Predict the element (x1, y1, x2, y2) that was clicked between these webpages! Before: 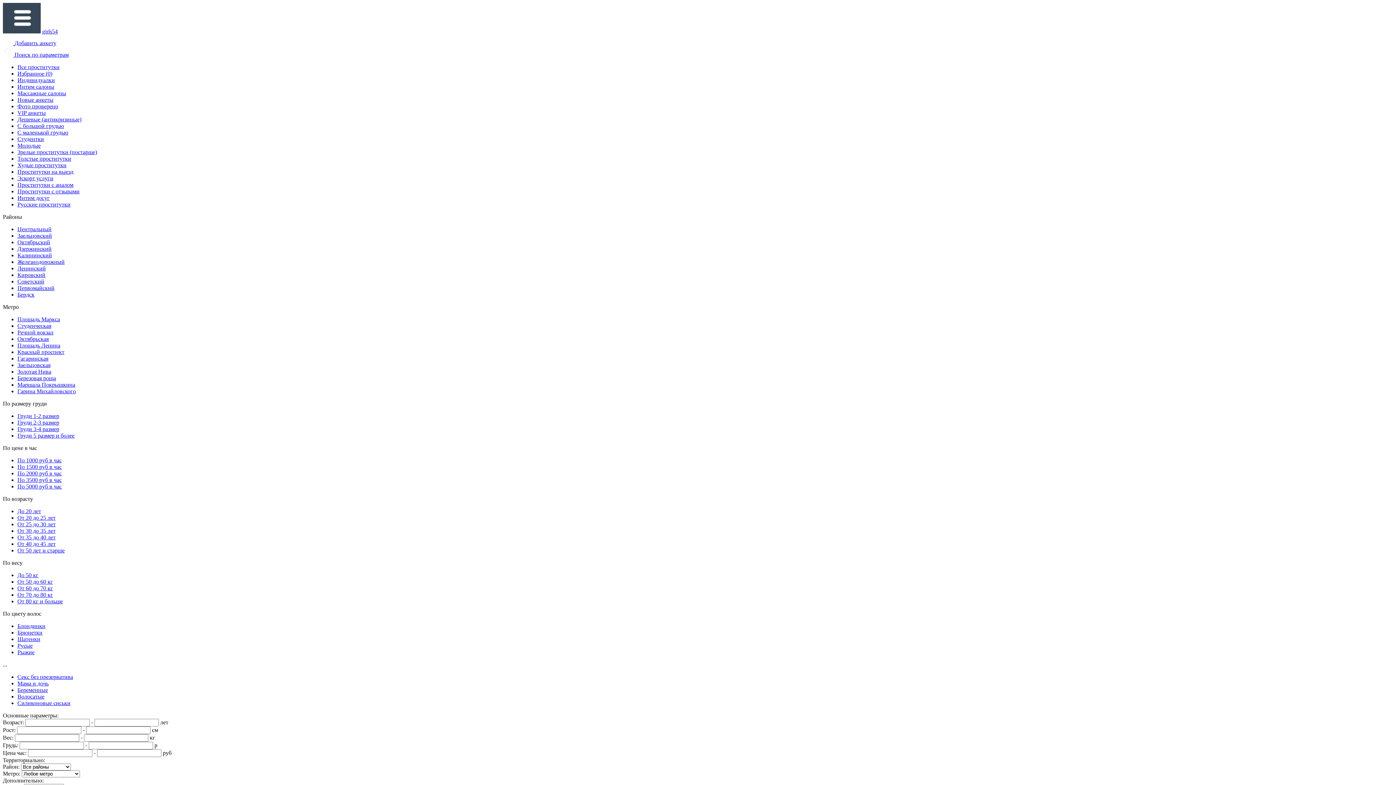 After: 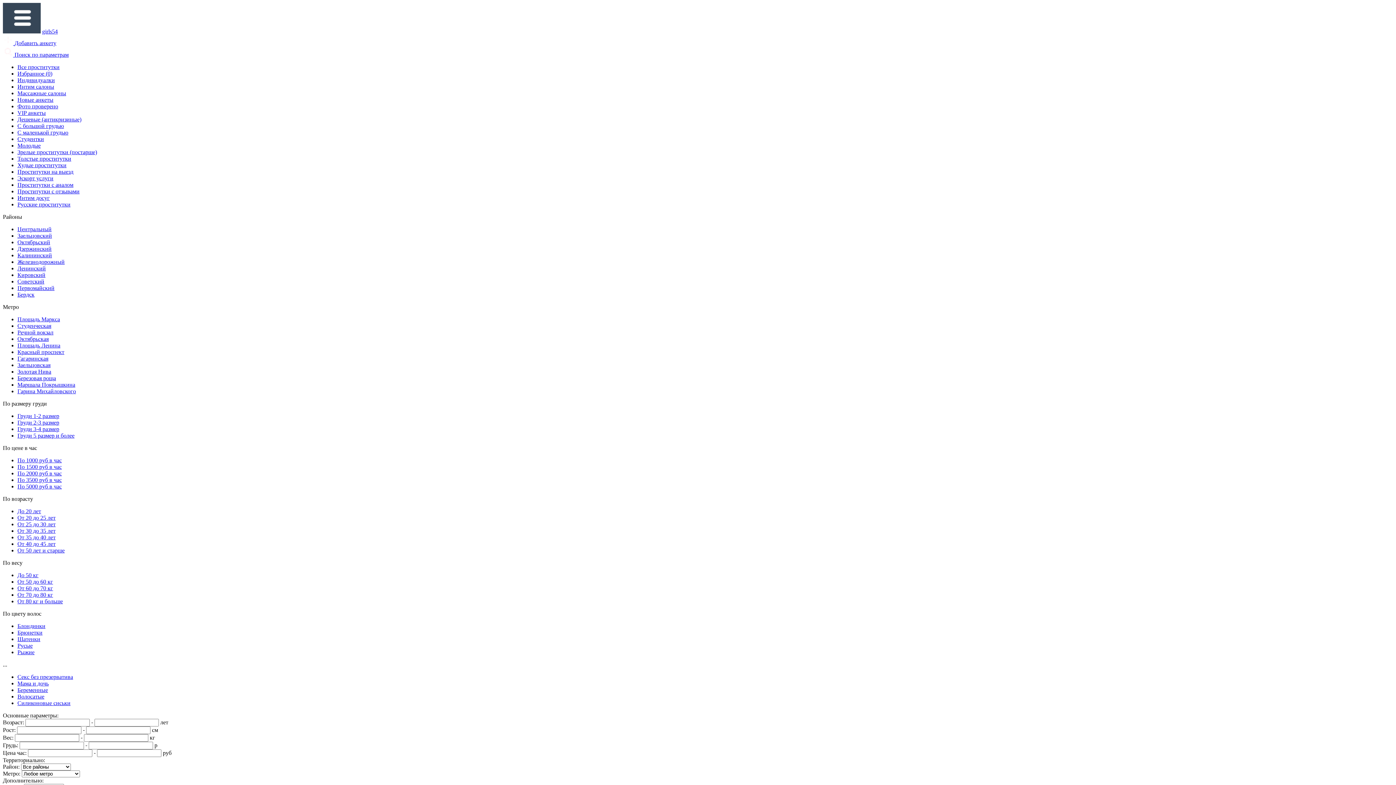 Action: bbox: (17, 585, 53, 591) label: От 60 до 70 кг